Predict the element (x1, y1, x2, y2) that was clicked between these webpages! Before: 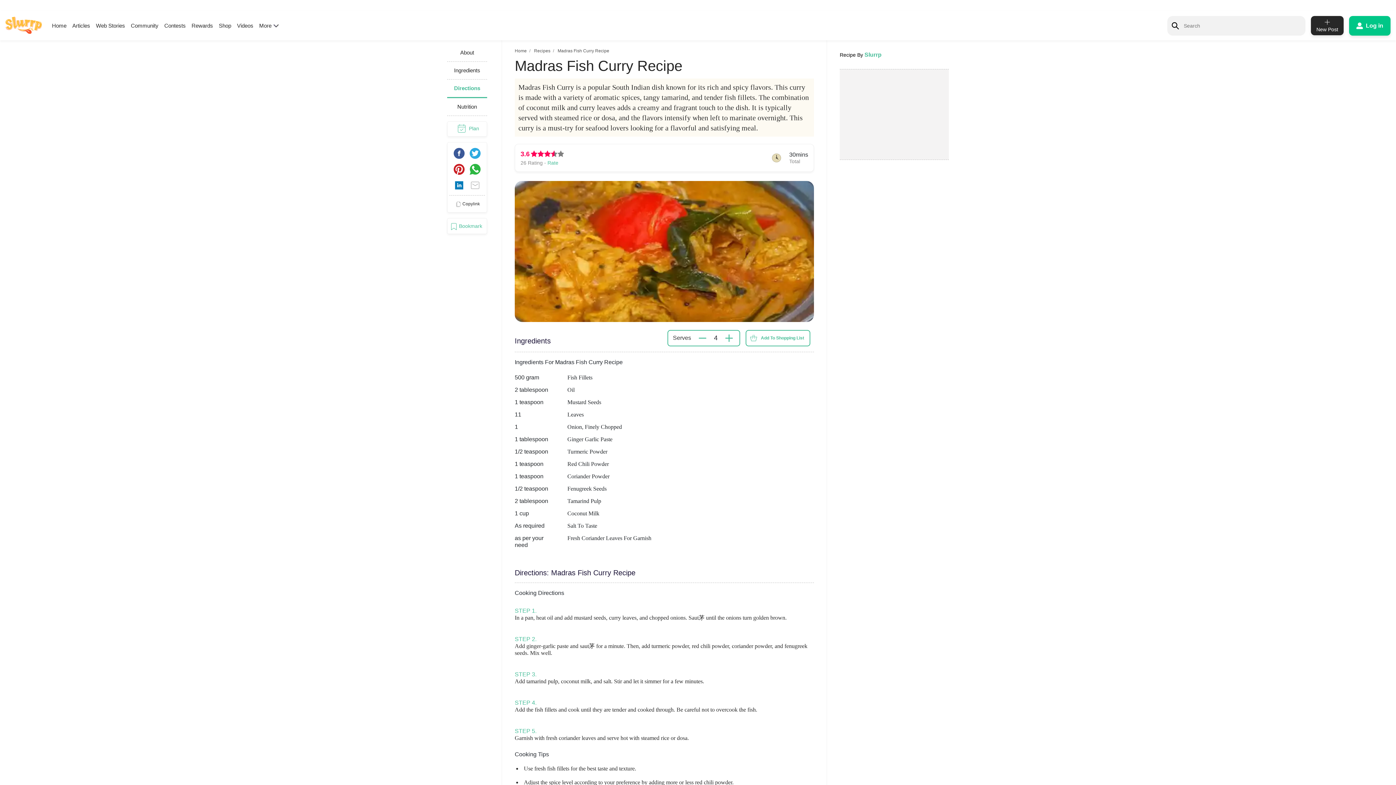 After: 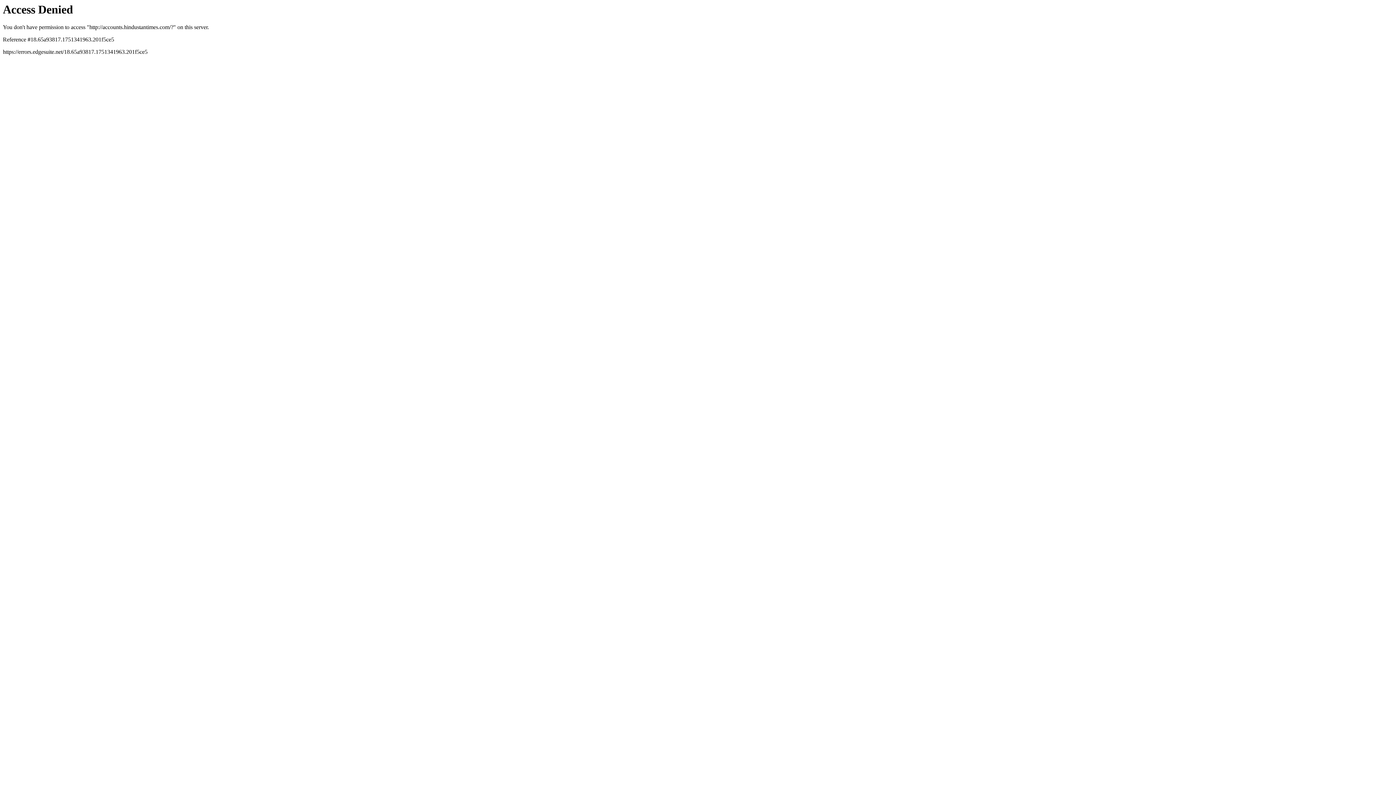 Action: label: Log in bbox: (1349, 15, 1390, 35)